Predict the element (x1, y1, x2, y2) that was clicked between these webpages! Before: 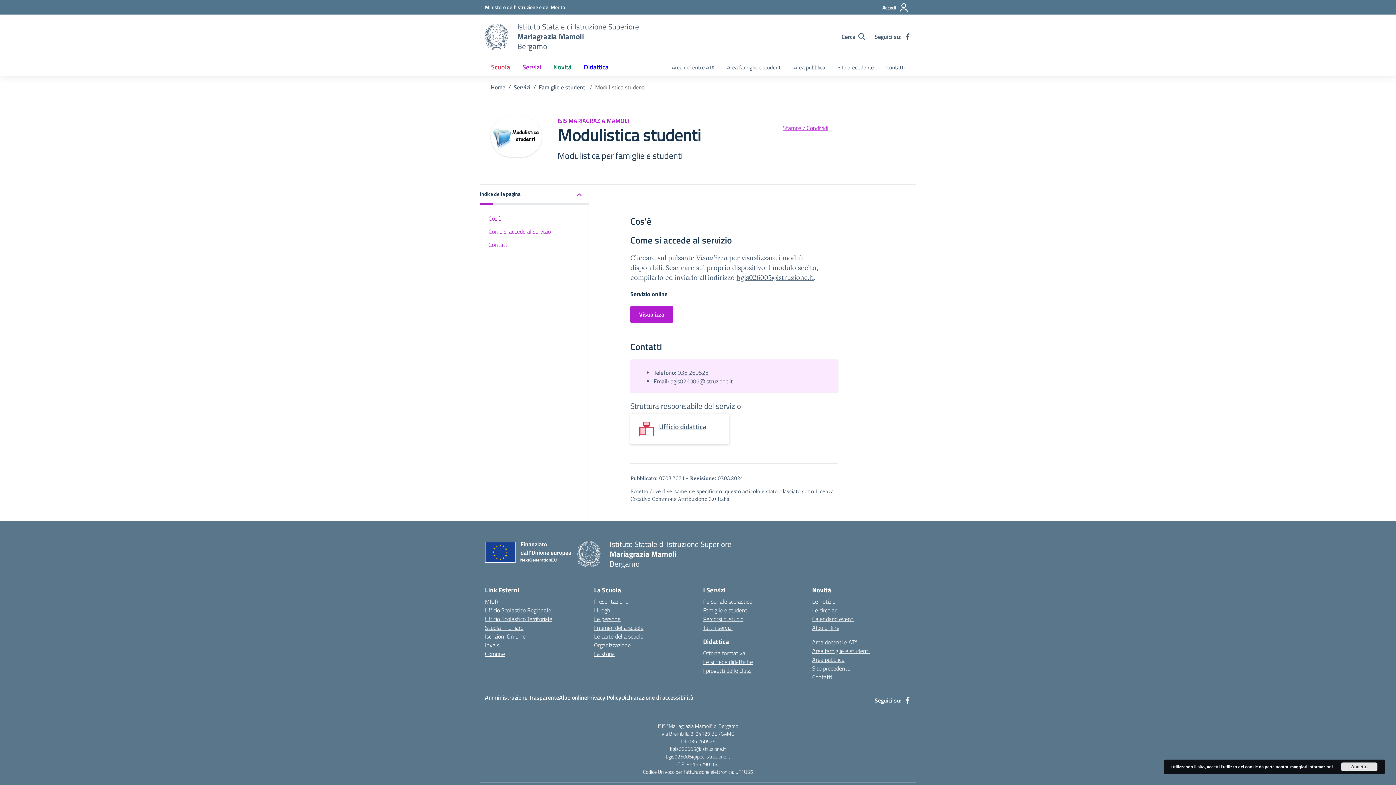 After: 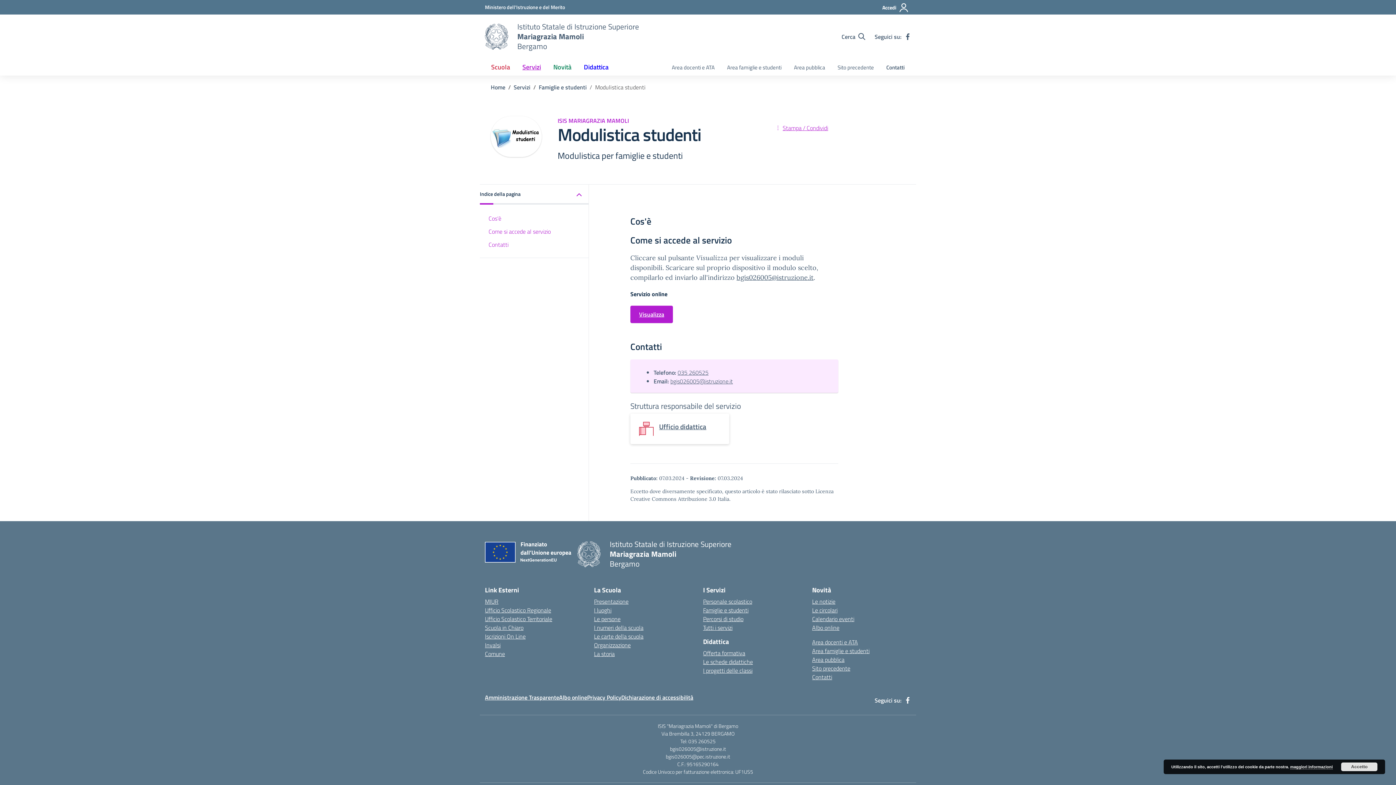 Action: label: bgis026005@istruzione.it bbox: (670, 377, 733, 385)